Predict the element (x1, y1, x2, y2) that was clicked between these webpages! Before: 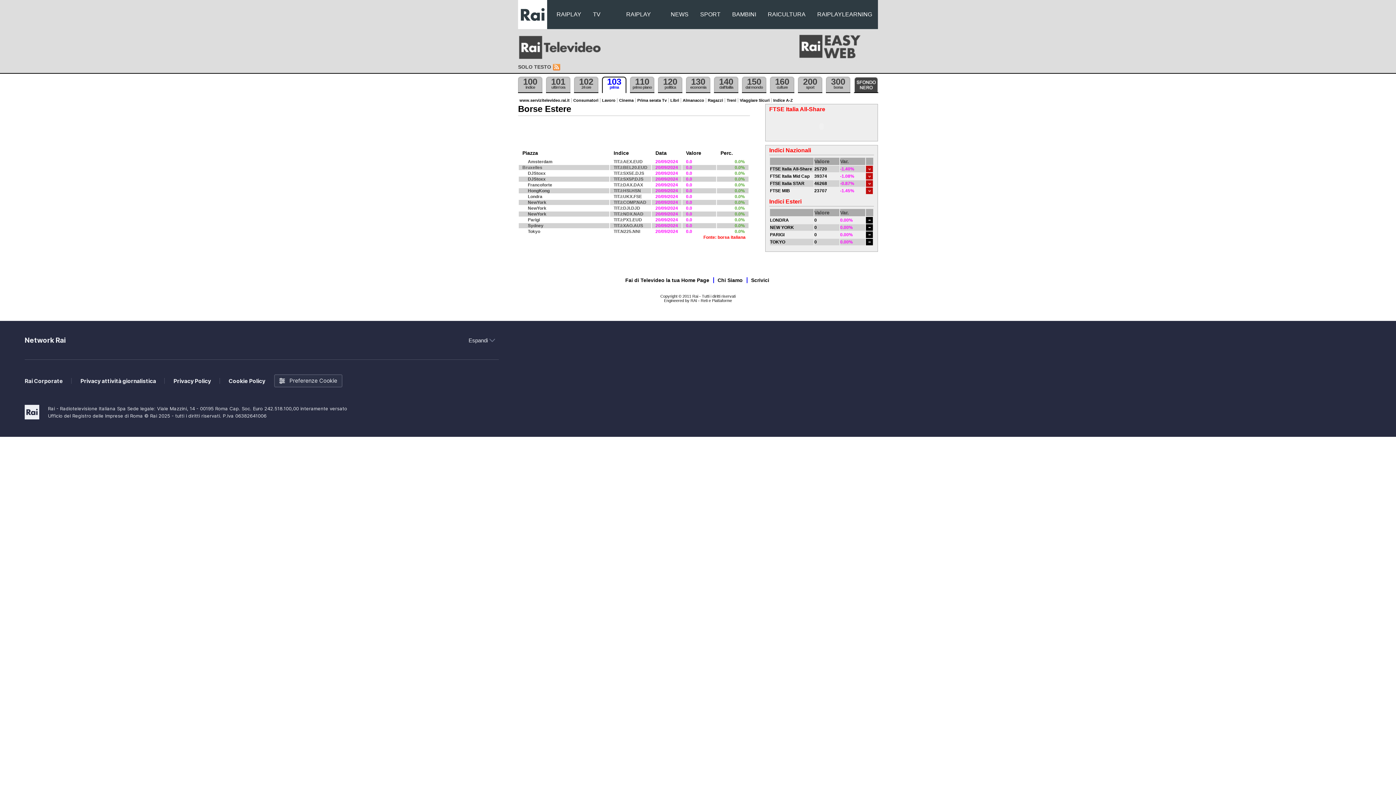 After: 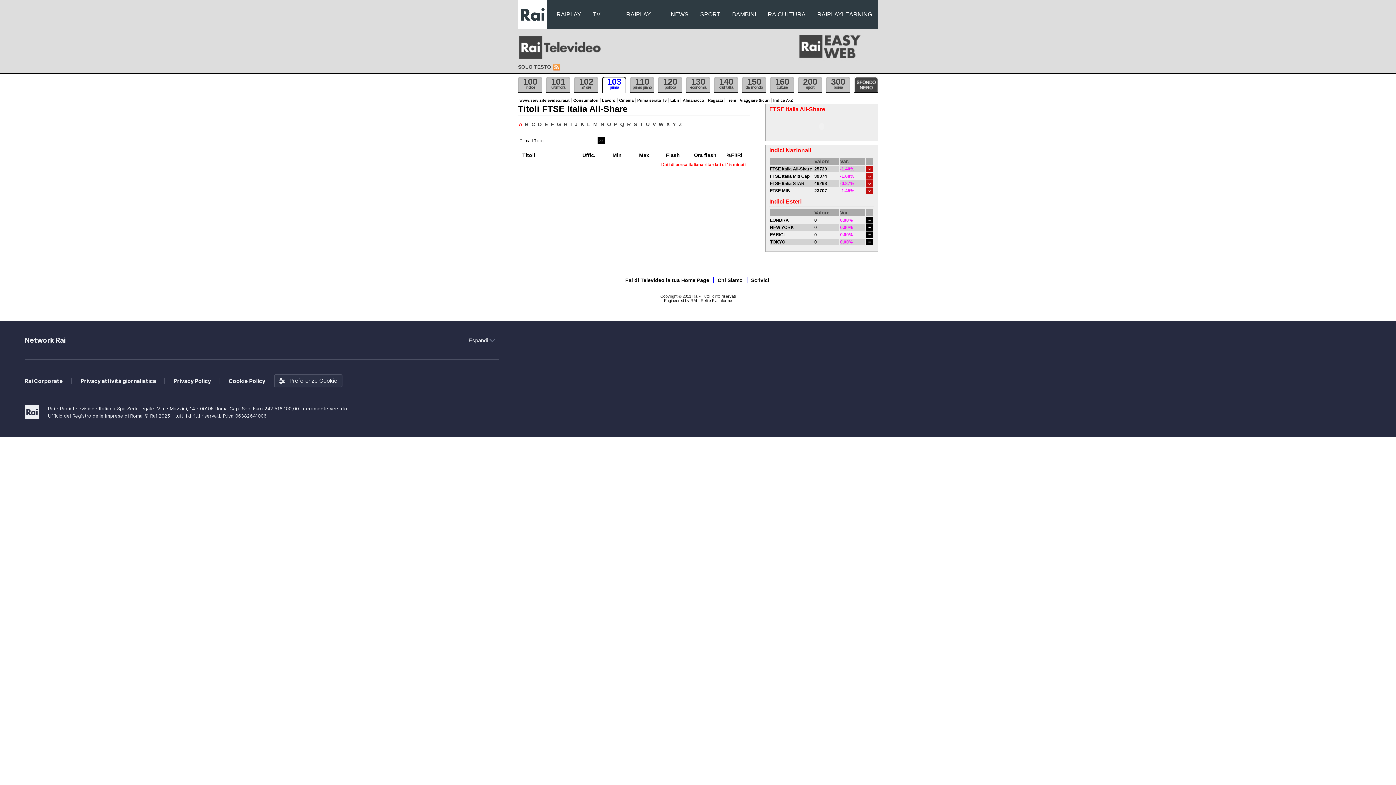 Action: label: FTSE Italia All-Share bbox: (770, 166, 812, 171)